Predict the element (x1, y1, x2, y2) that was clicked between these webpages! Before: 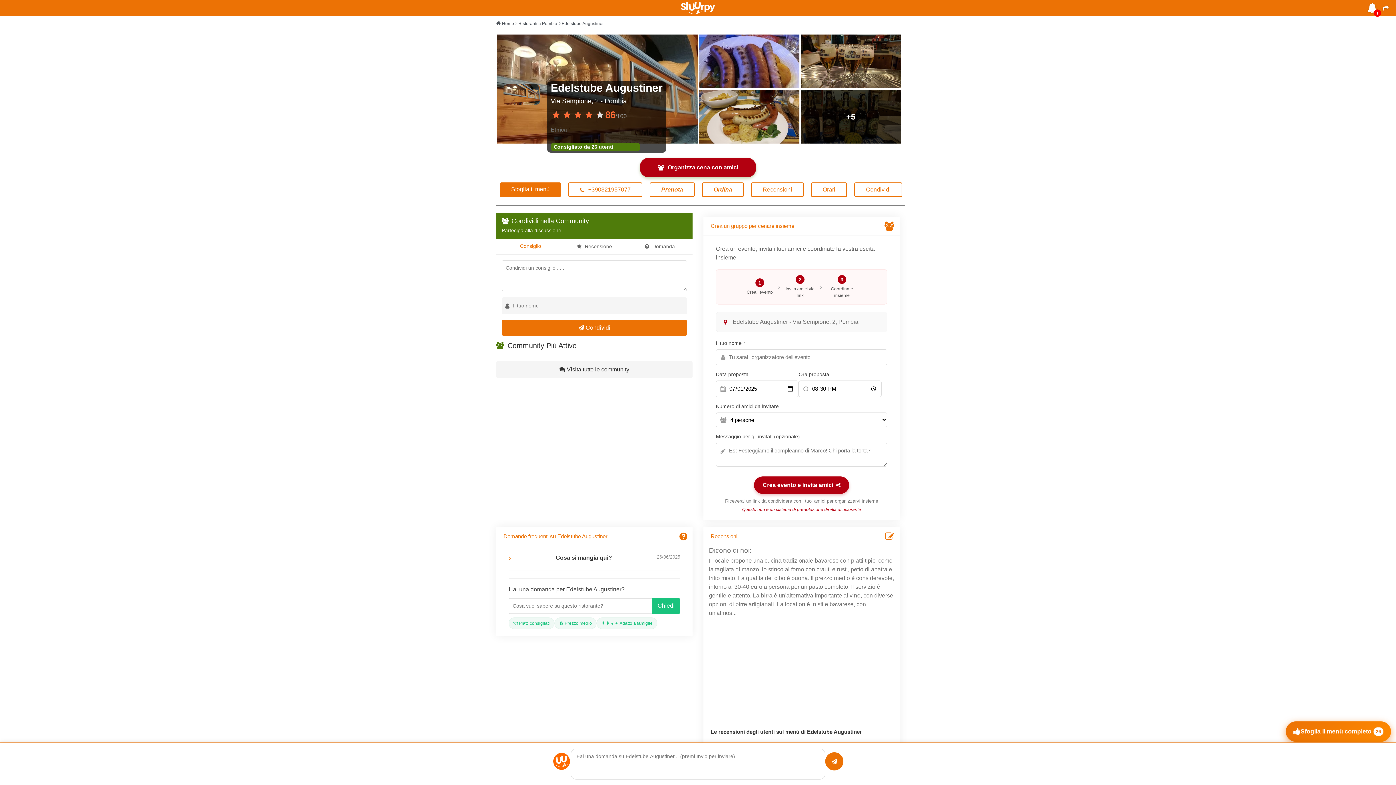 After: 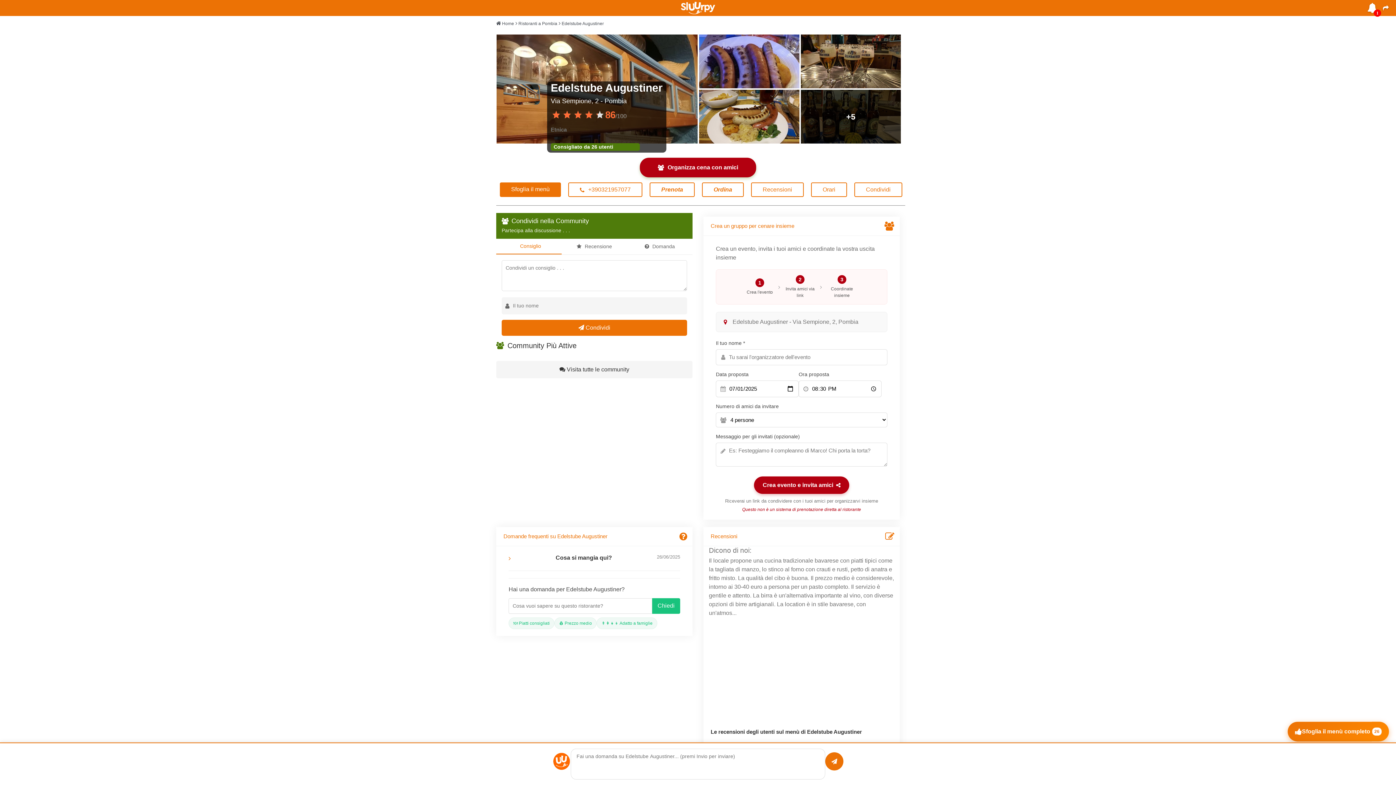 Action: bbox: (561, 21, 604, 26) label: Edelstube Augustiner